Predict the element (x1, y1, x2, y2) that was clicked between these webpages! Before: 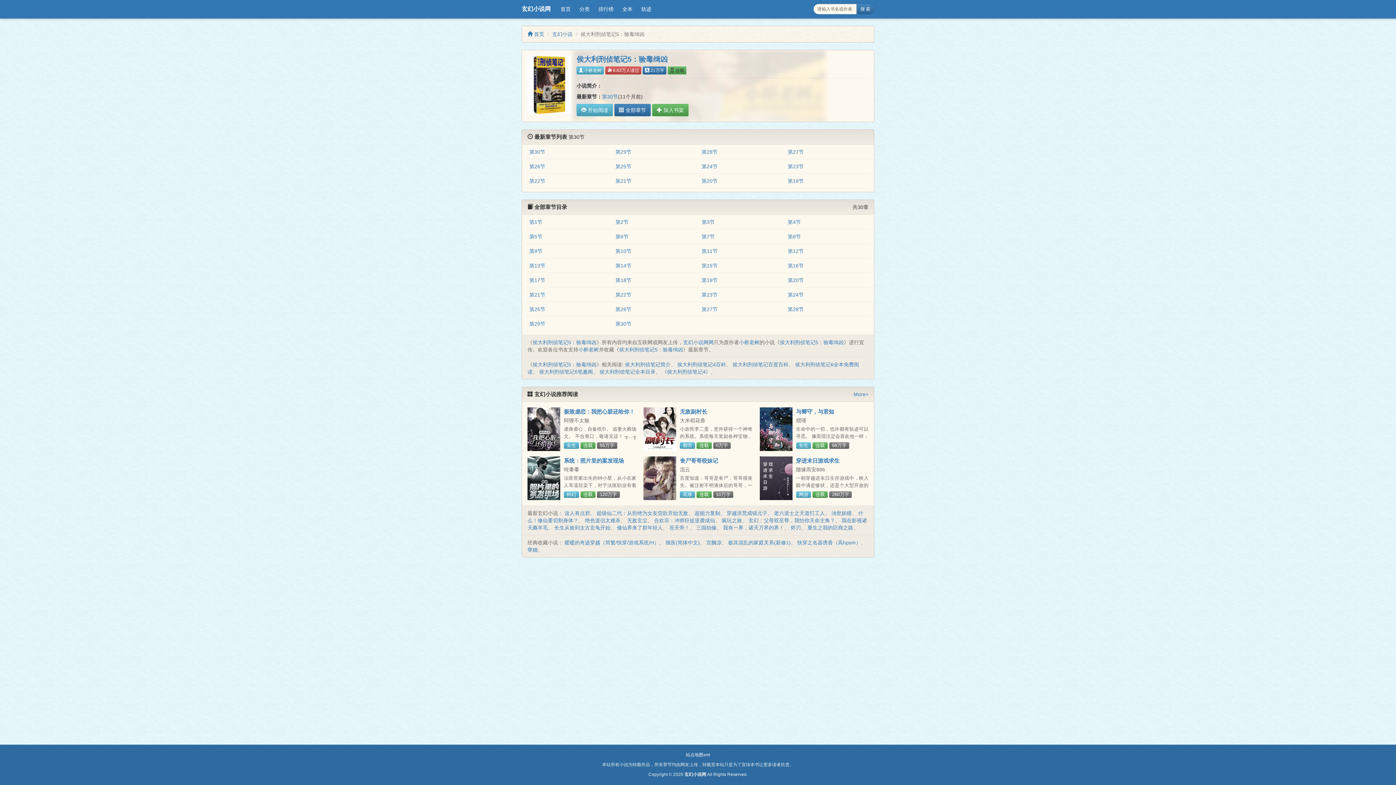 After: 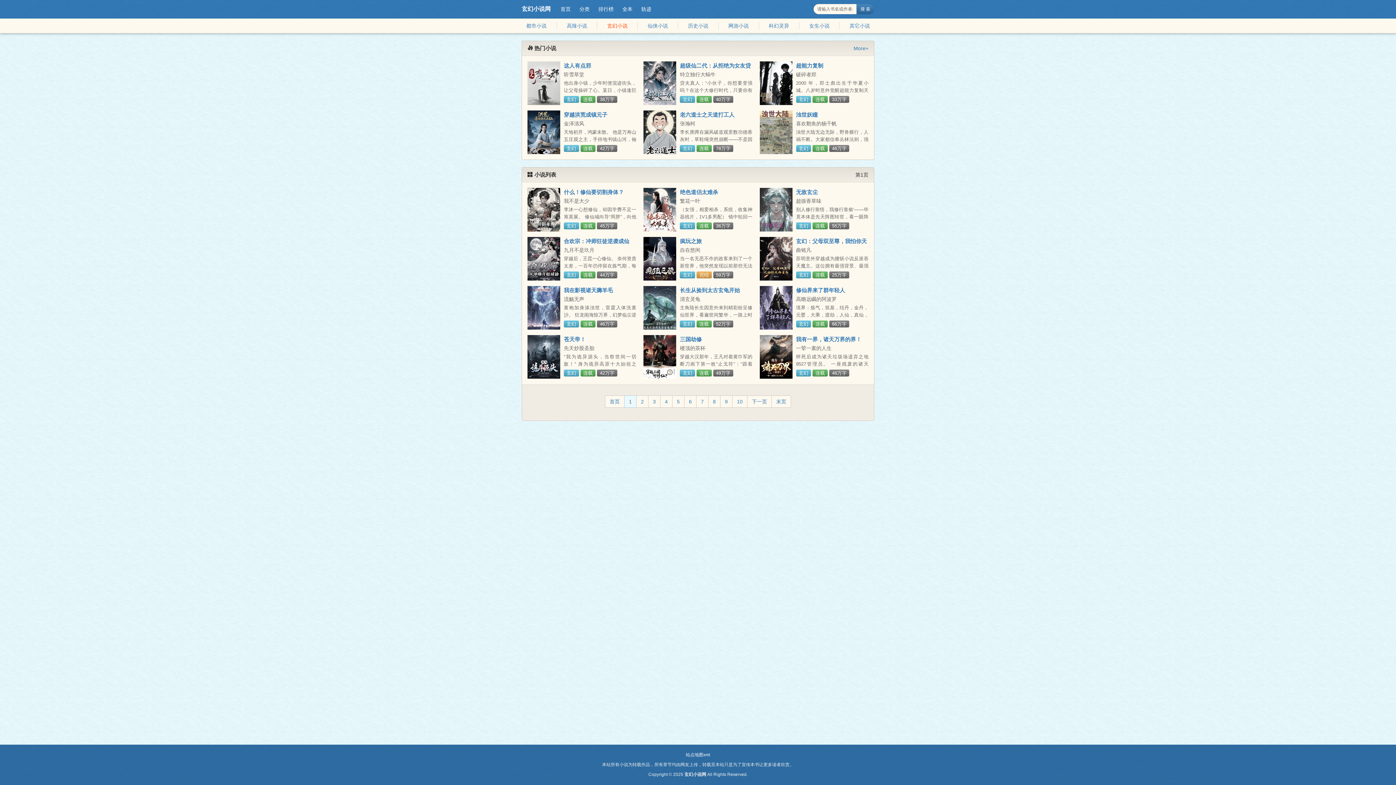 Action: label: 玄幻小说 bbox: (552, 31, 572, 37)